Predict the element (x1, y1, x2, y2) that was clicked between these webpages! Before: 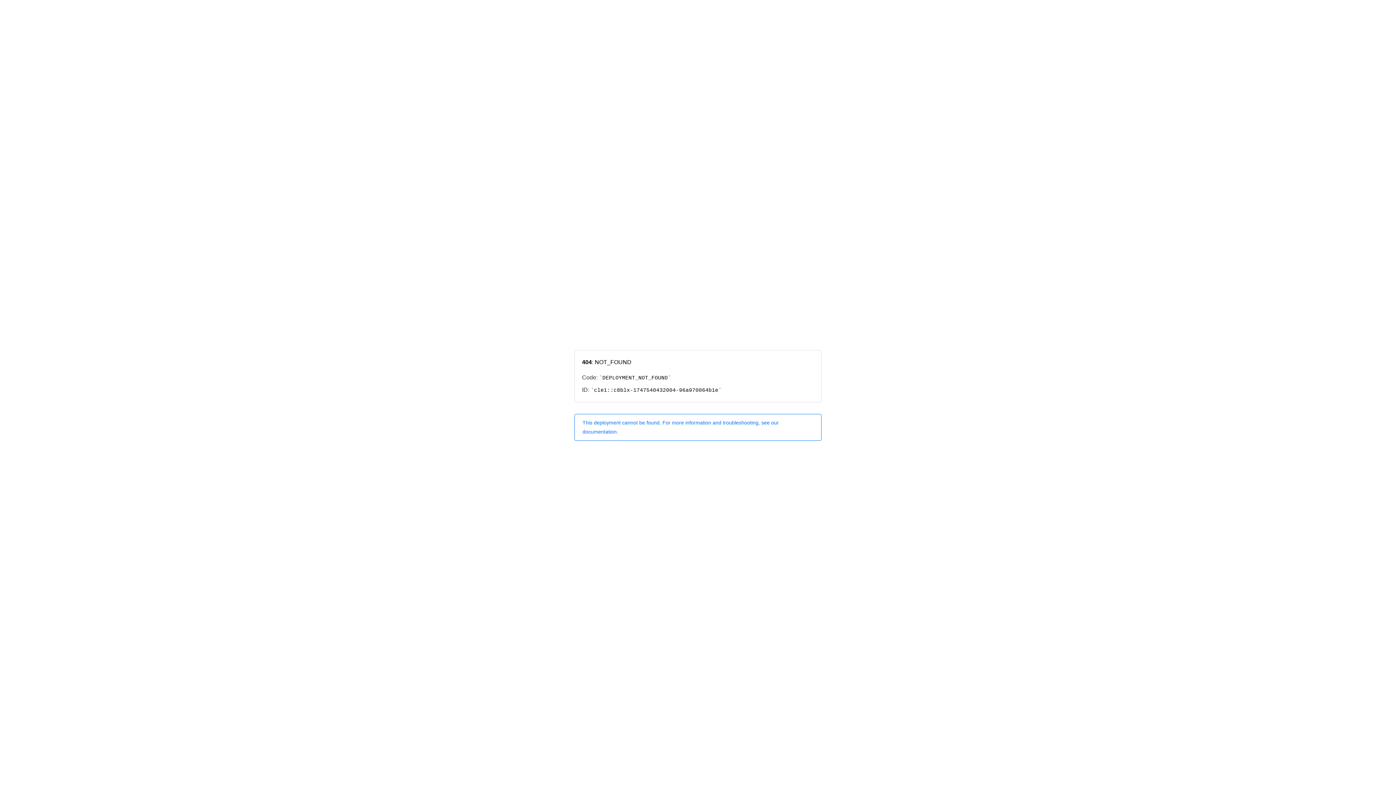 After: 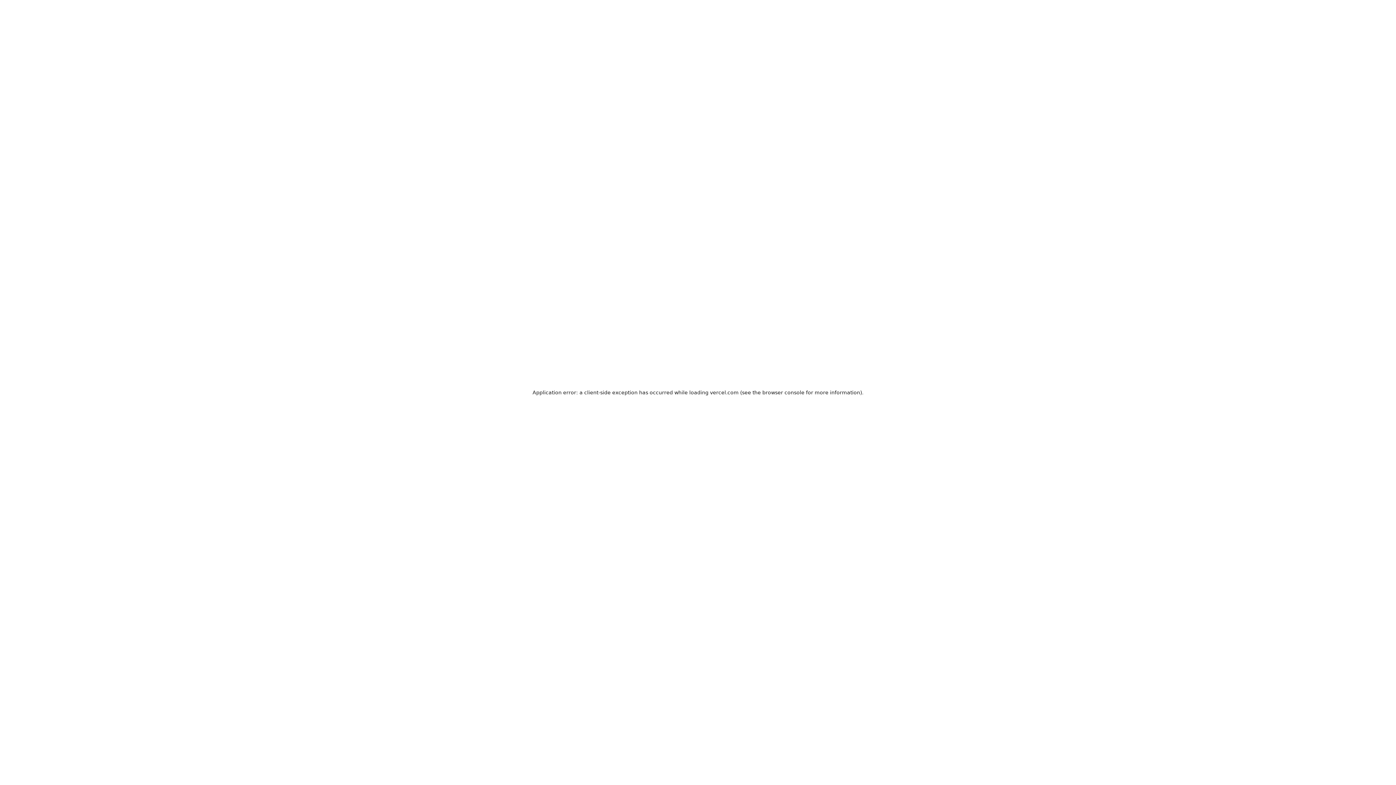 Action: label: This deployment cannot be found. For more information and troubleshooting, see our documentation. bbox: (574, 414, 821, 440)